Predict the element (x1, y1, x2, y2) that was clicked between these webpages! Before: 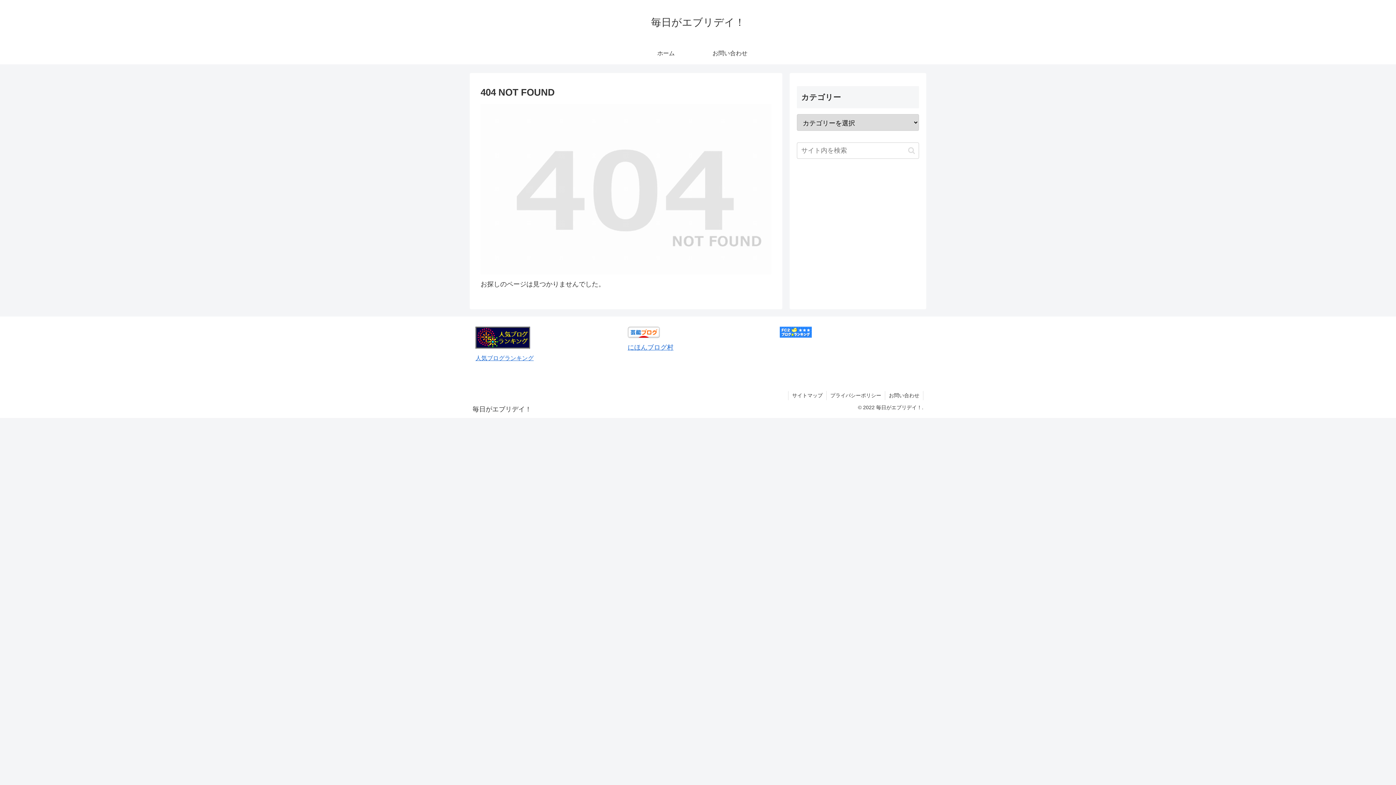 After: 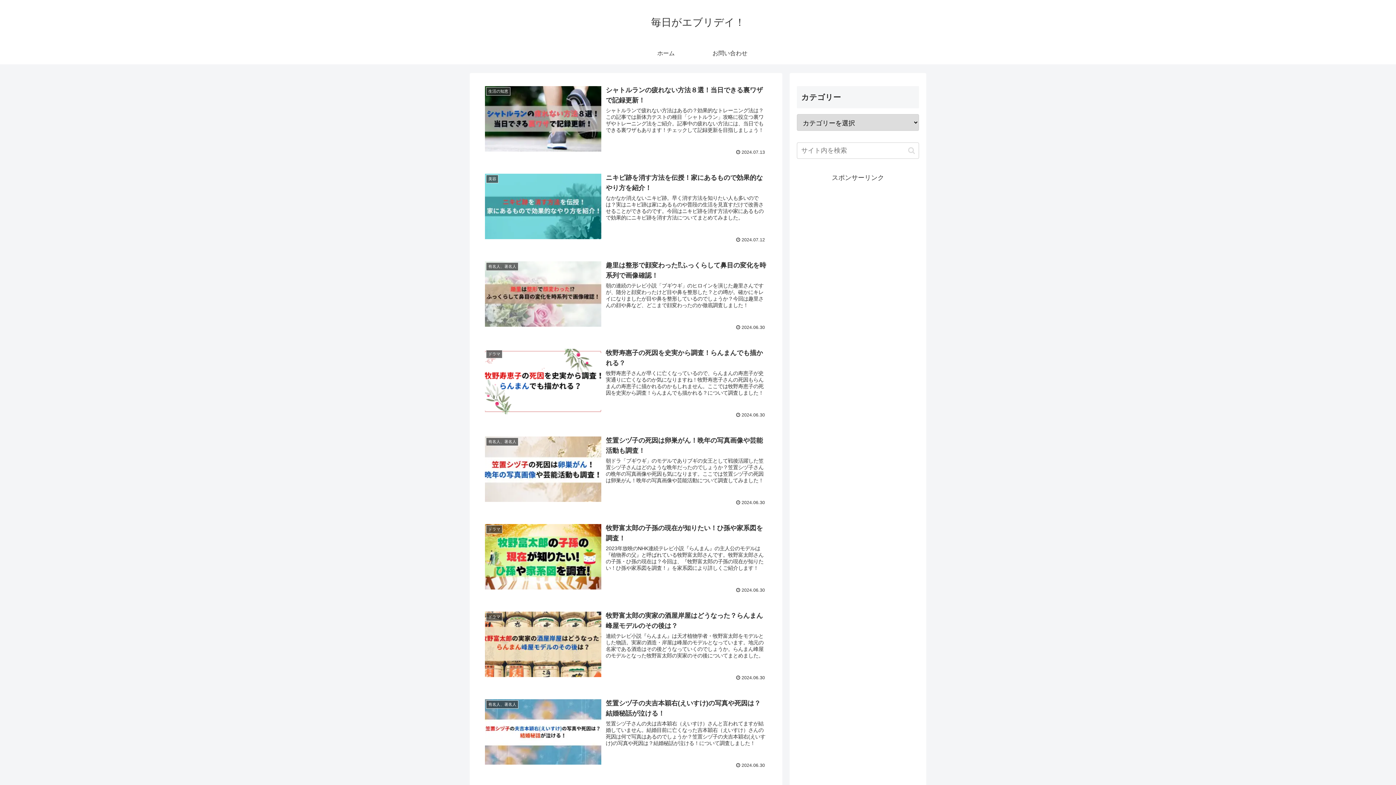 Action: label: 毎日がエブリデイ！ bbox: (651, 19, 745, 27)